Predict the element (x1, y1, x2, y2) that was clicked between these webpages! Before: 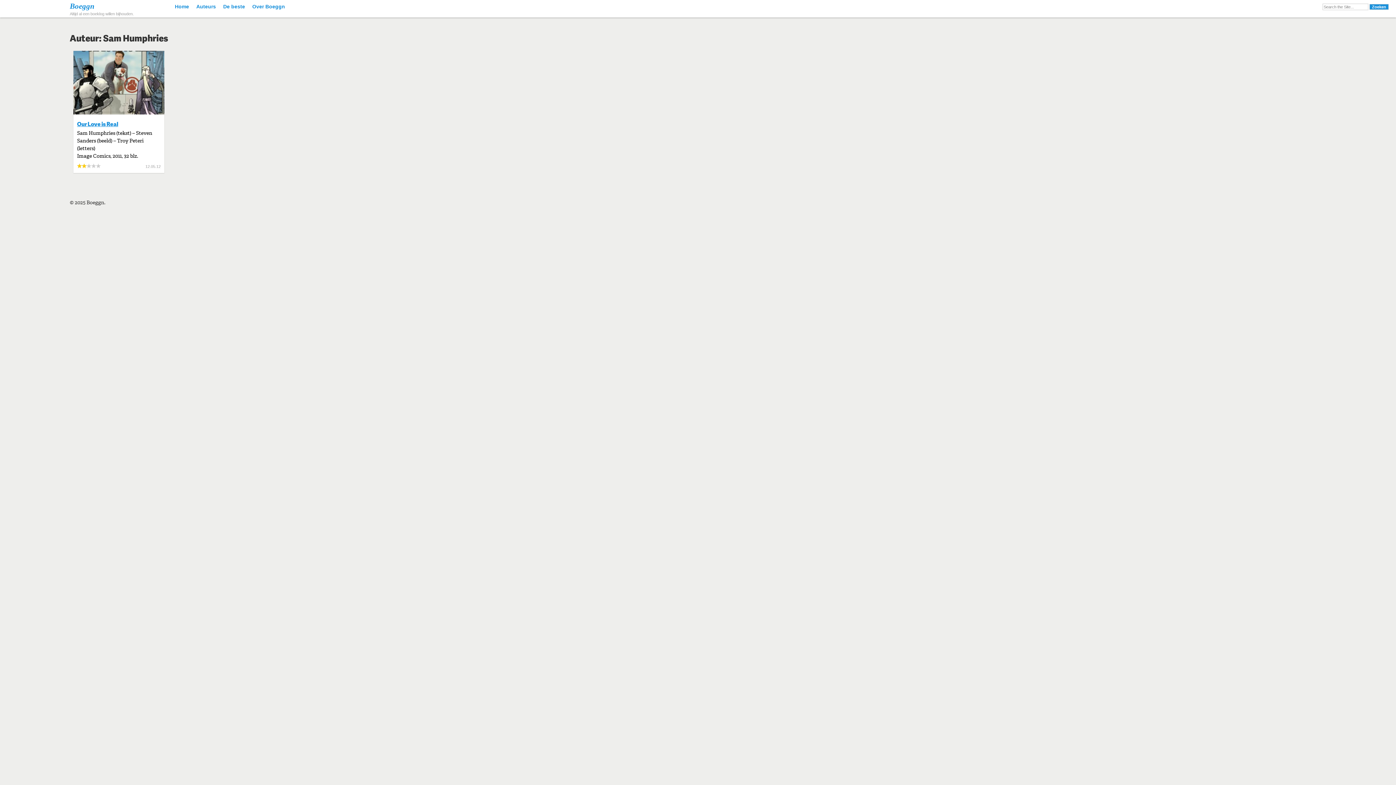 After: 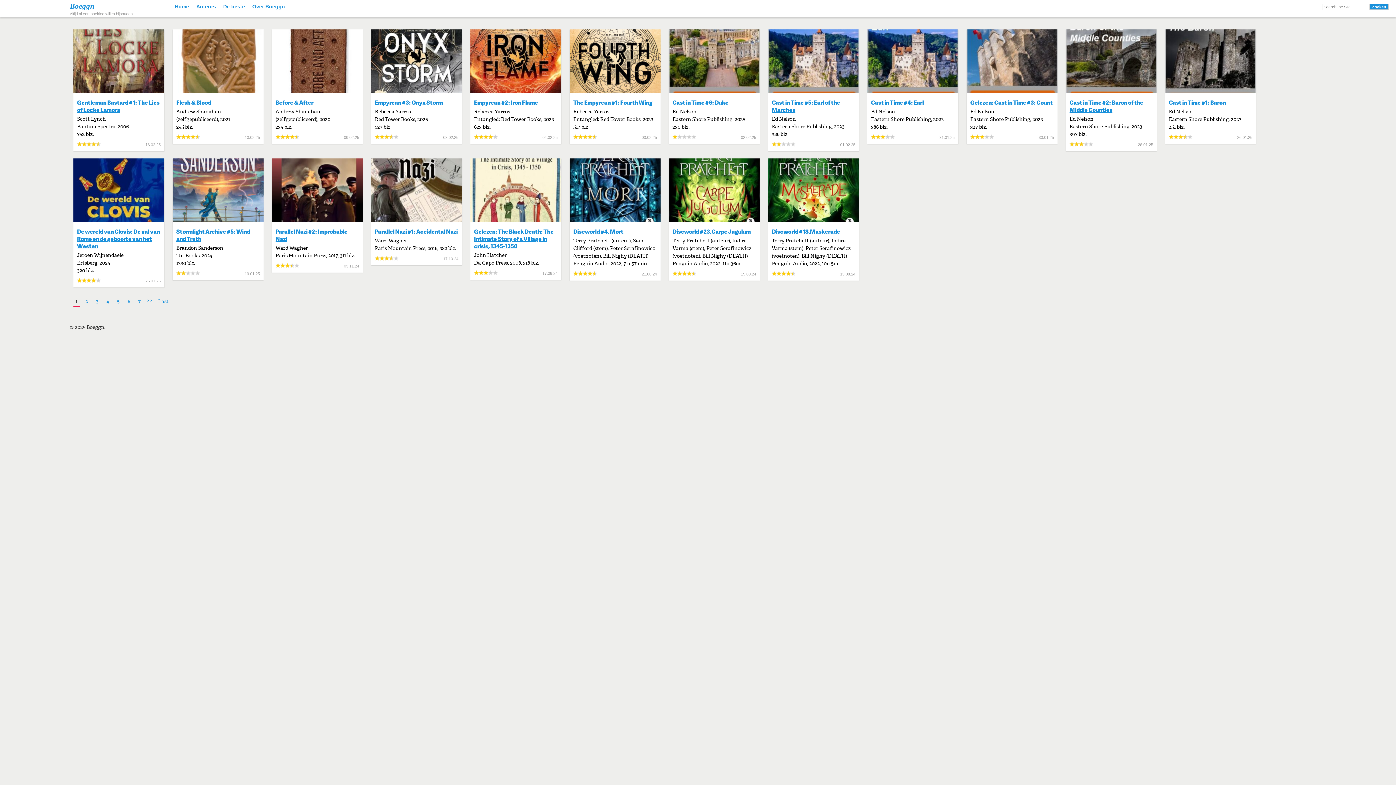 Action: bbox: (69, 1, 94, 10) label: Boeggn